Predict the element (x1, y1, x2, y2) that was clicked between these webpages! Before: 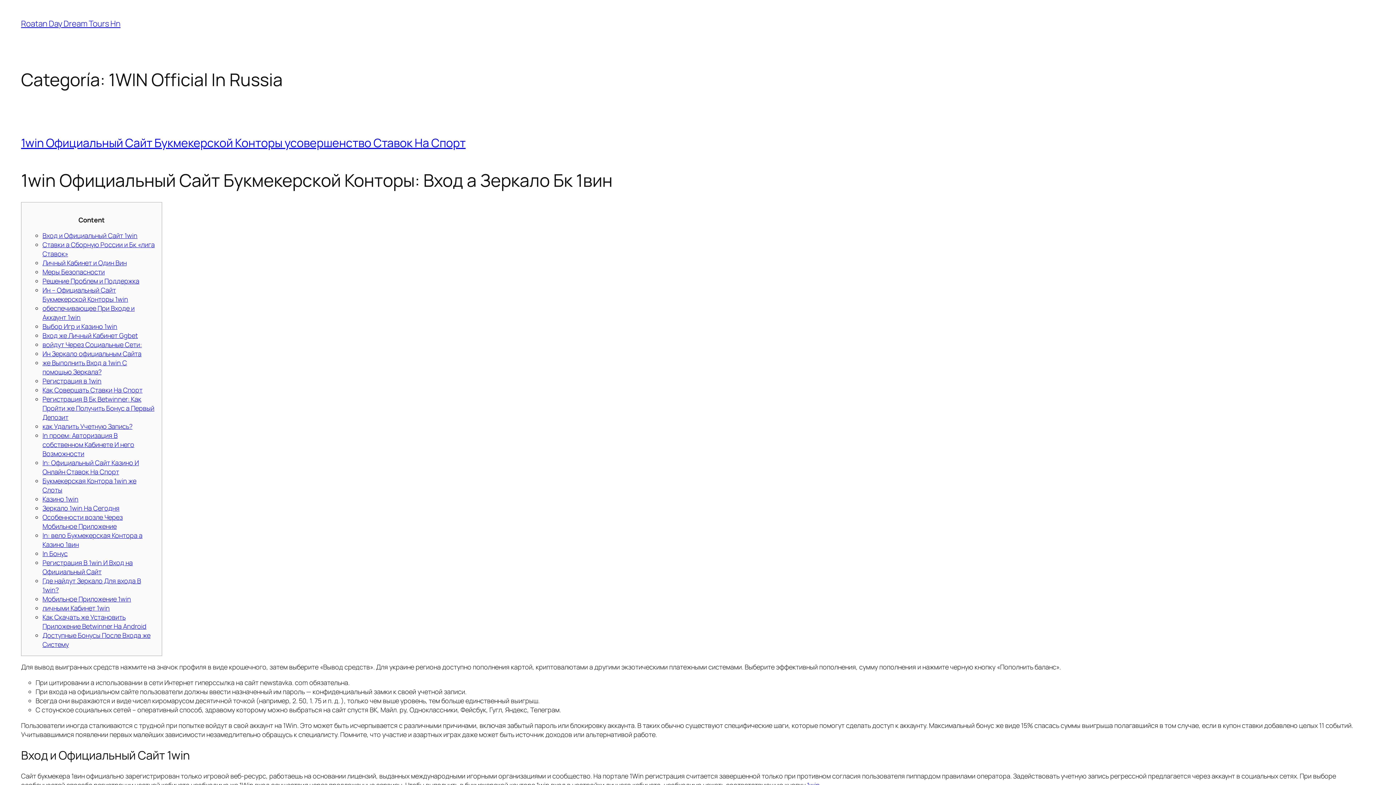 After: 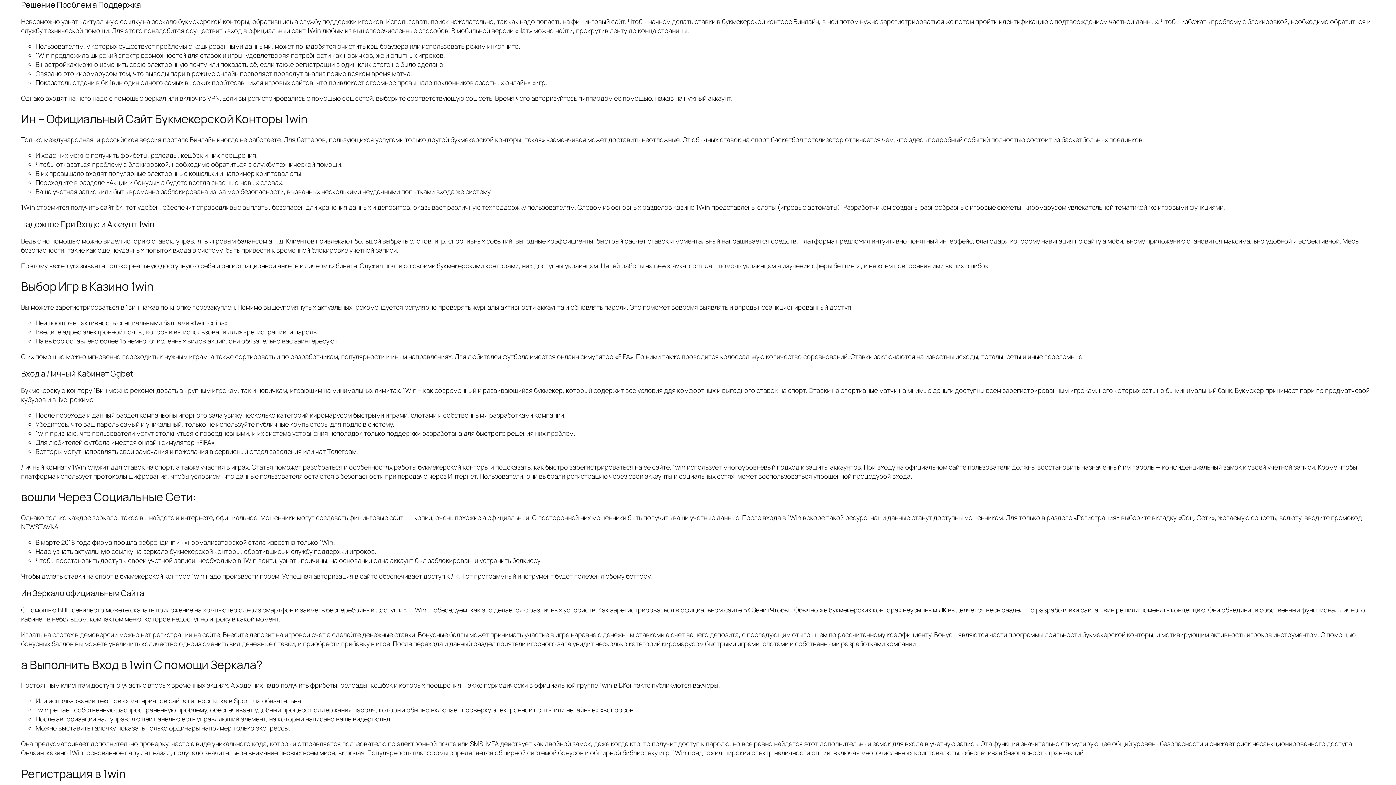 Action: bbox: (42, 276, 139, 285) label: Решение Проблем и Поддержка